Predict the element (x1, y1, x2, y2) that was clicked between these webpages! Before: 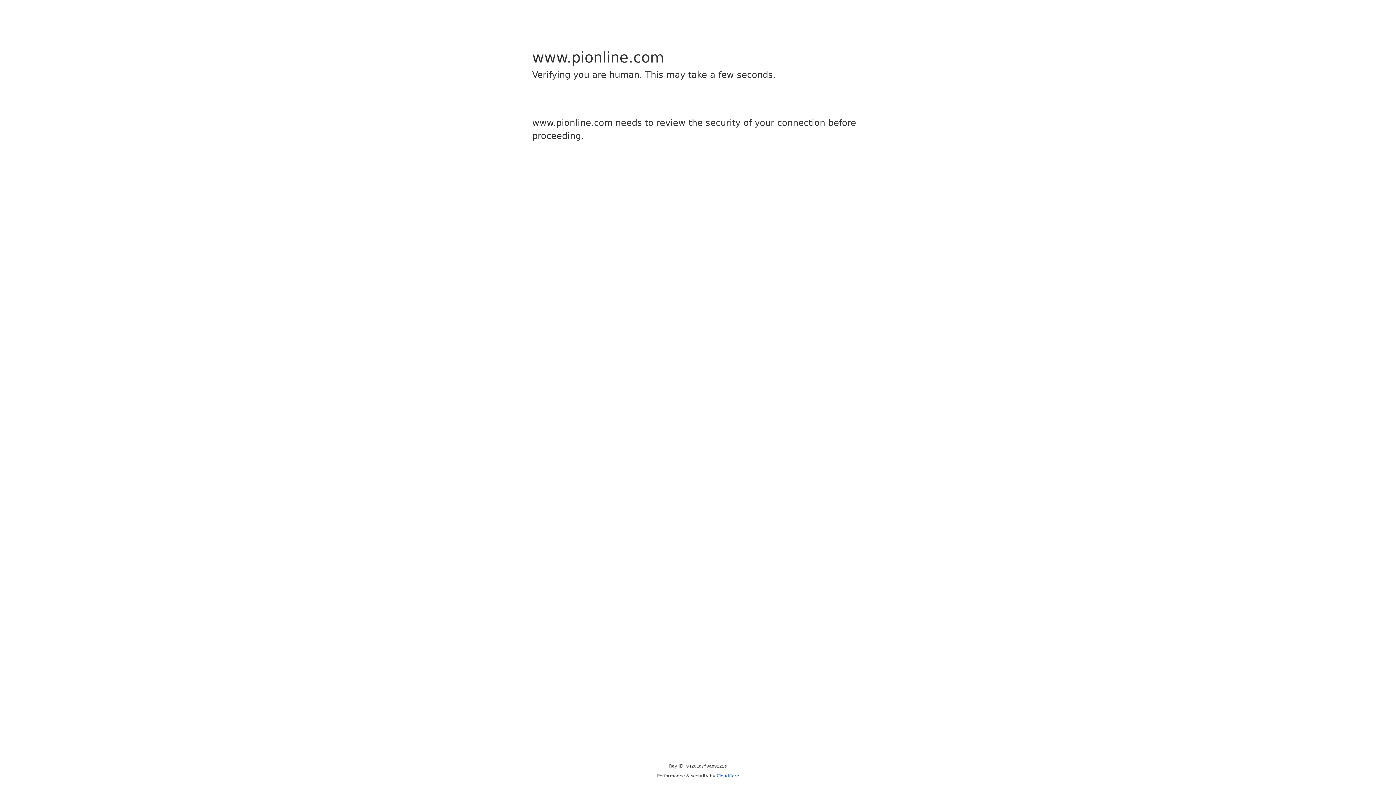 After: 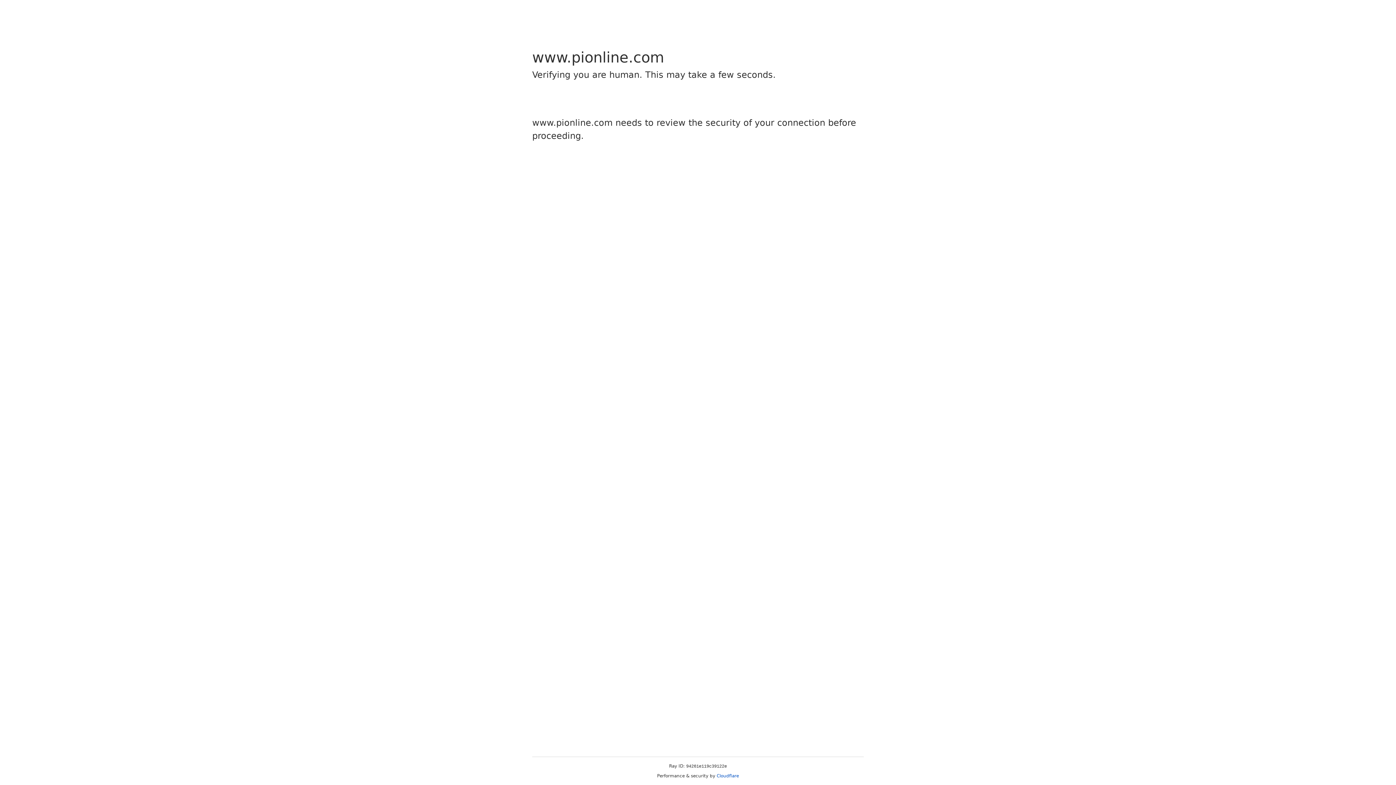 Action: bbox: (716, 773, 739, 778) label: Cloudflare